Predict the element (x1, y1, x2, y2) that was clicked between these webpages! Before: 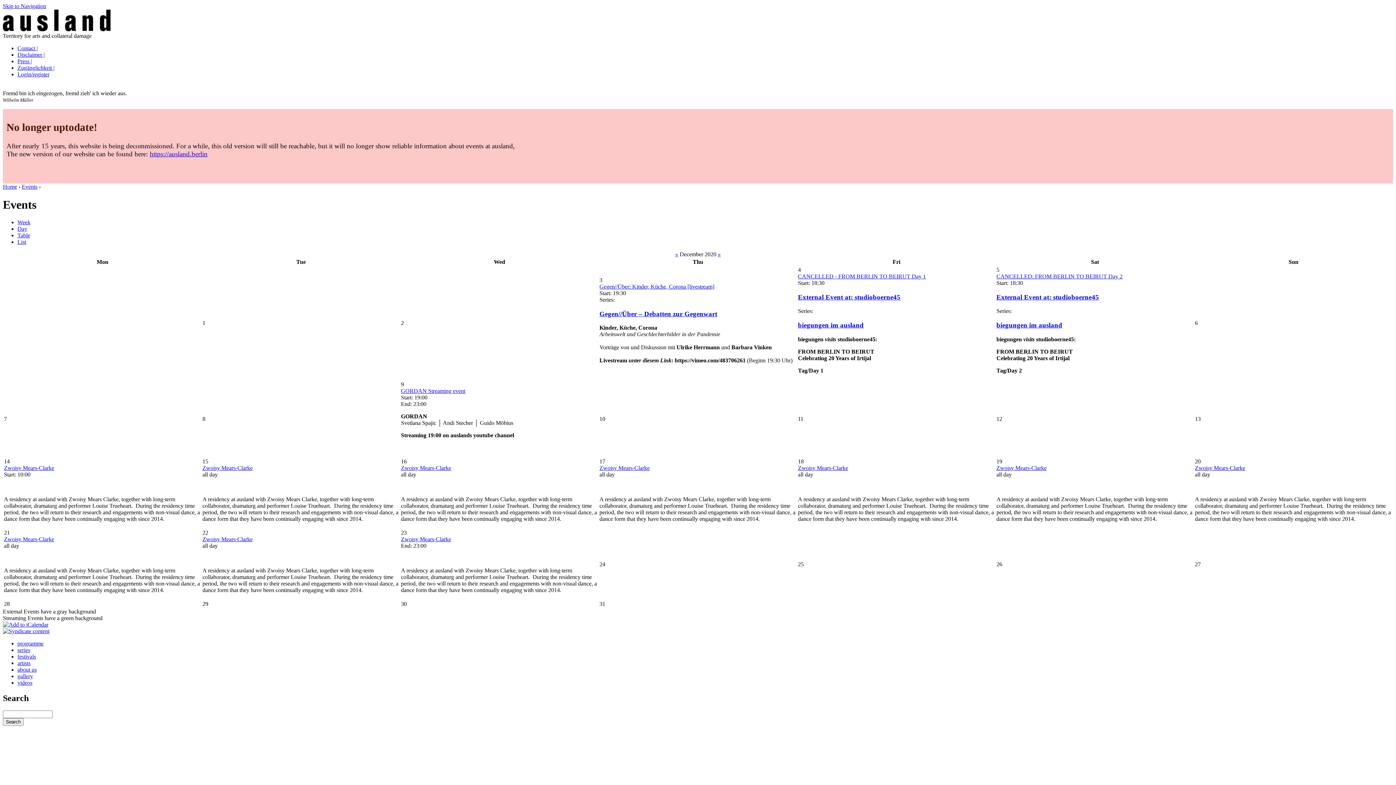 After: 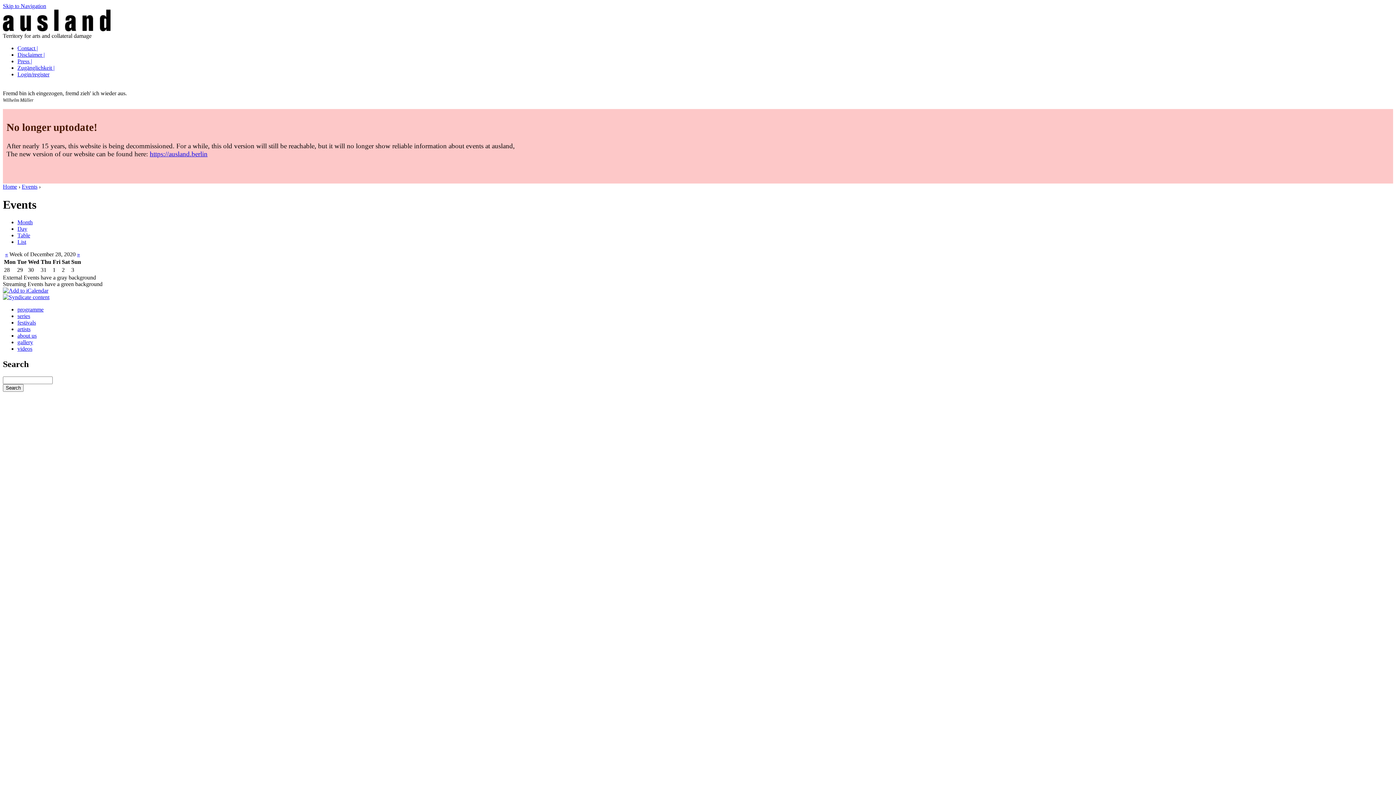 Action: label: Week bbox: (17, 219, 30, 225)